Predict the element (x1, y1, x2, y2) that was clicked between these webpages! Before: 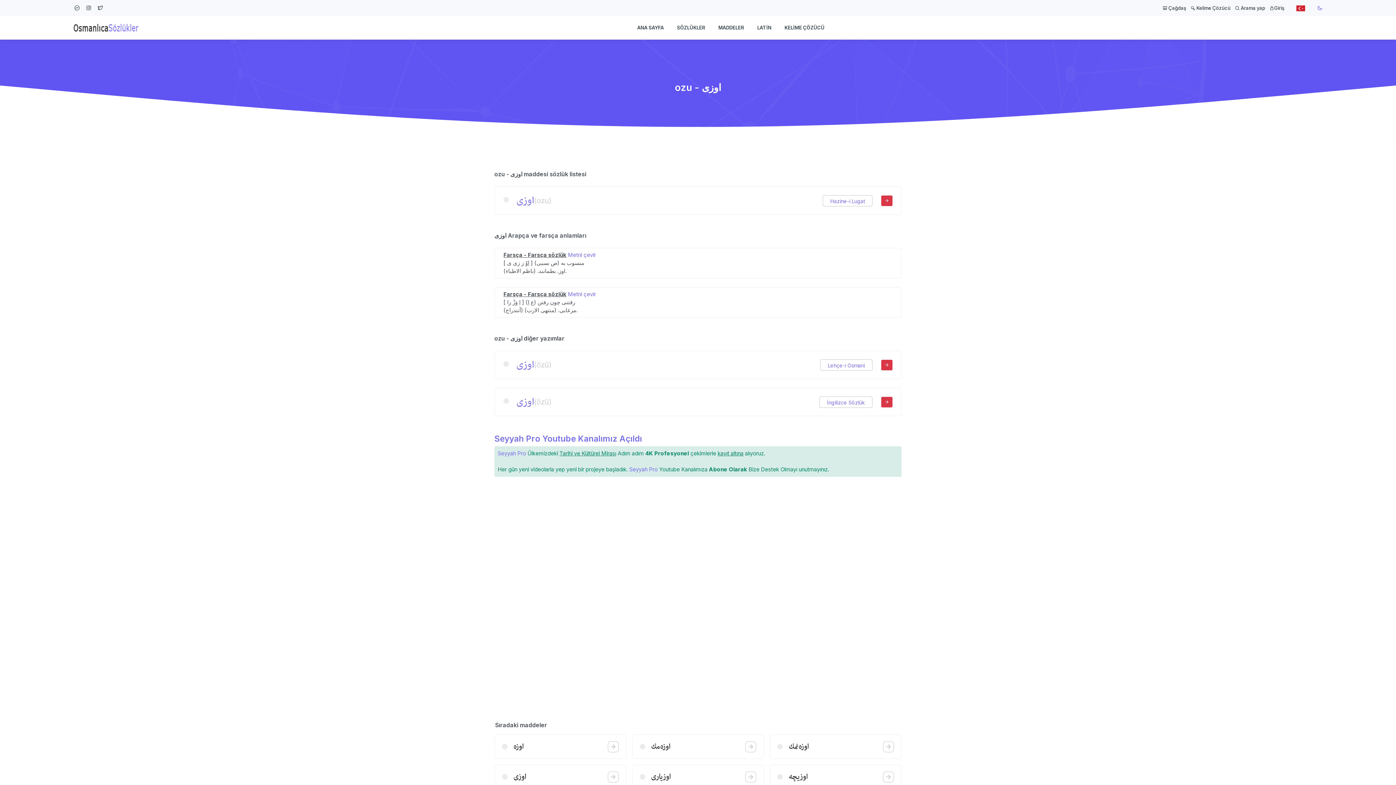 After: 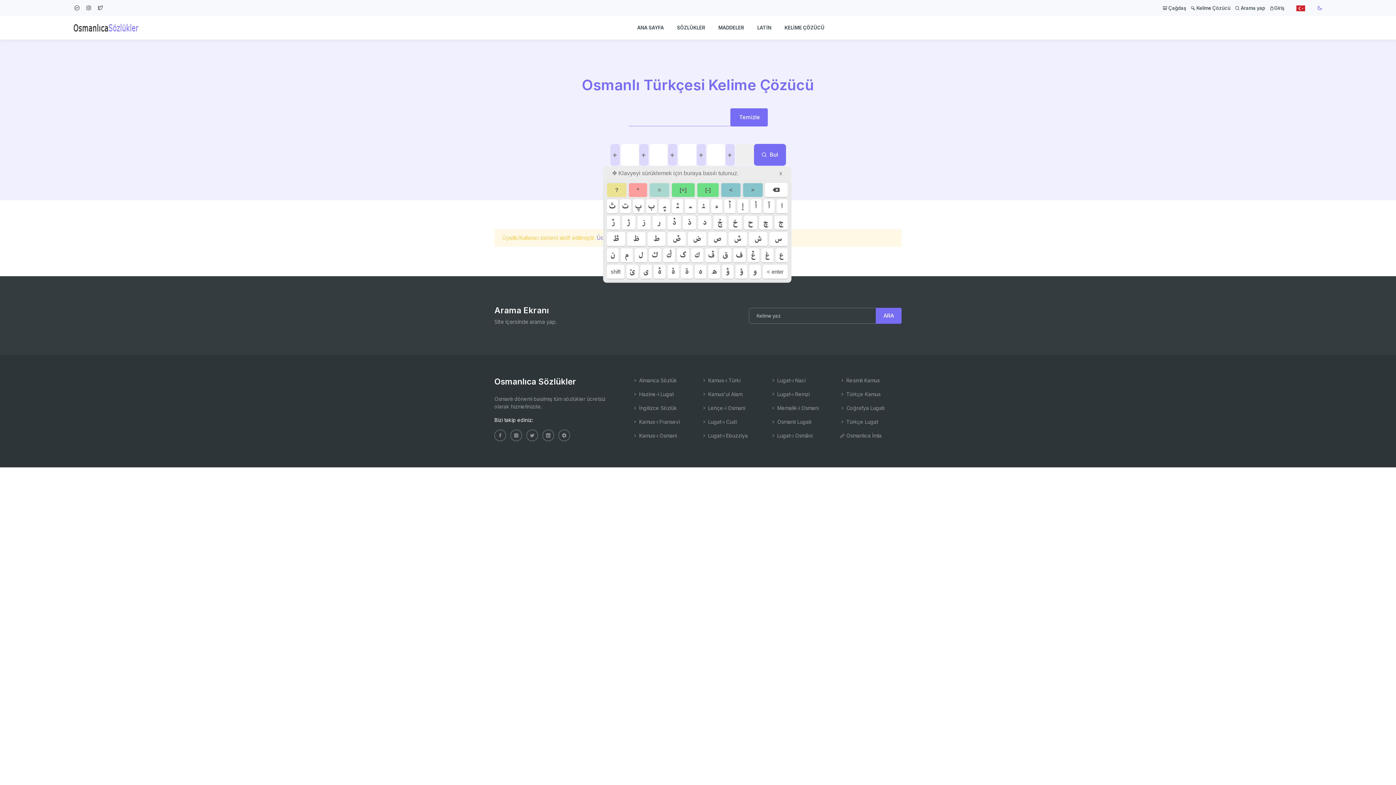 Action: bbox: (1190, 5, 1230, 10) label:  Kelime Çözücü